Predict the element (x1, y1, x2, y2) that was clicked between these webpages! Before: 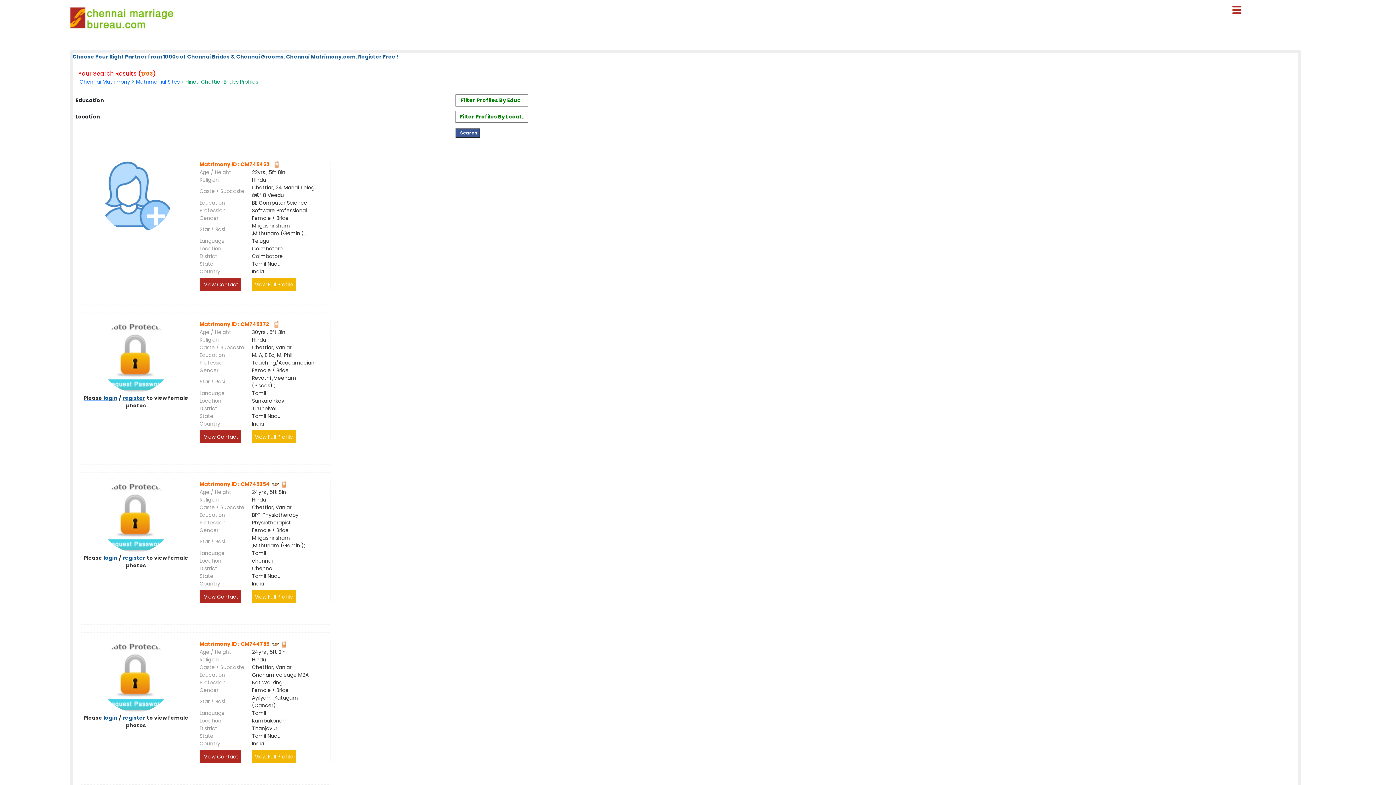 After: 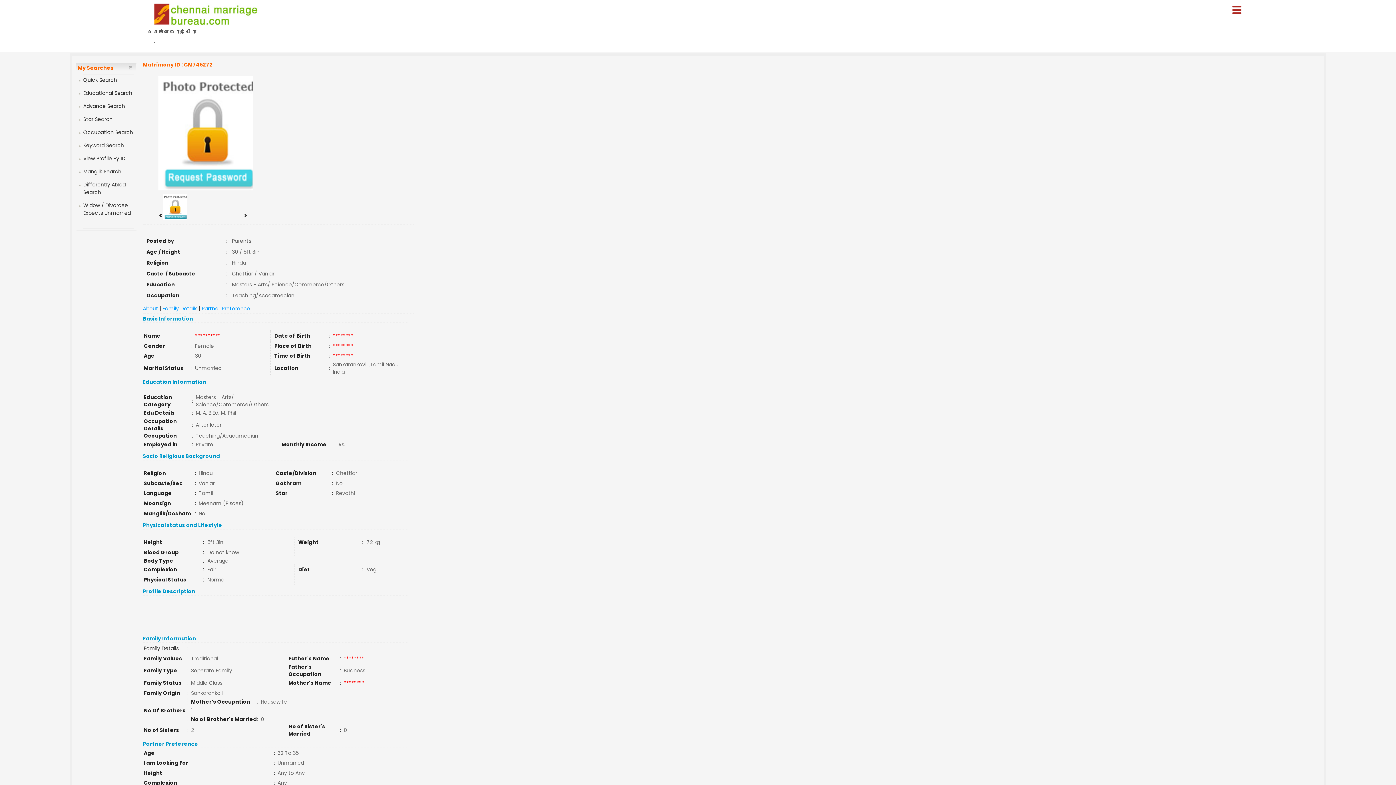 Action: label: Please  bbox: (83, 394, 103, 401)